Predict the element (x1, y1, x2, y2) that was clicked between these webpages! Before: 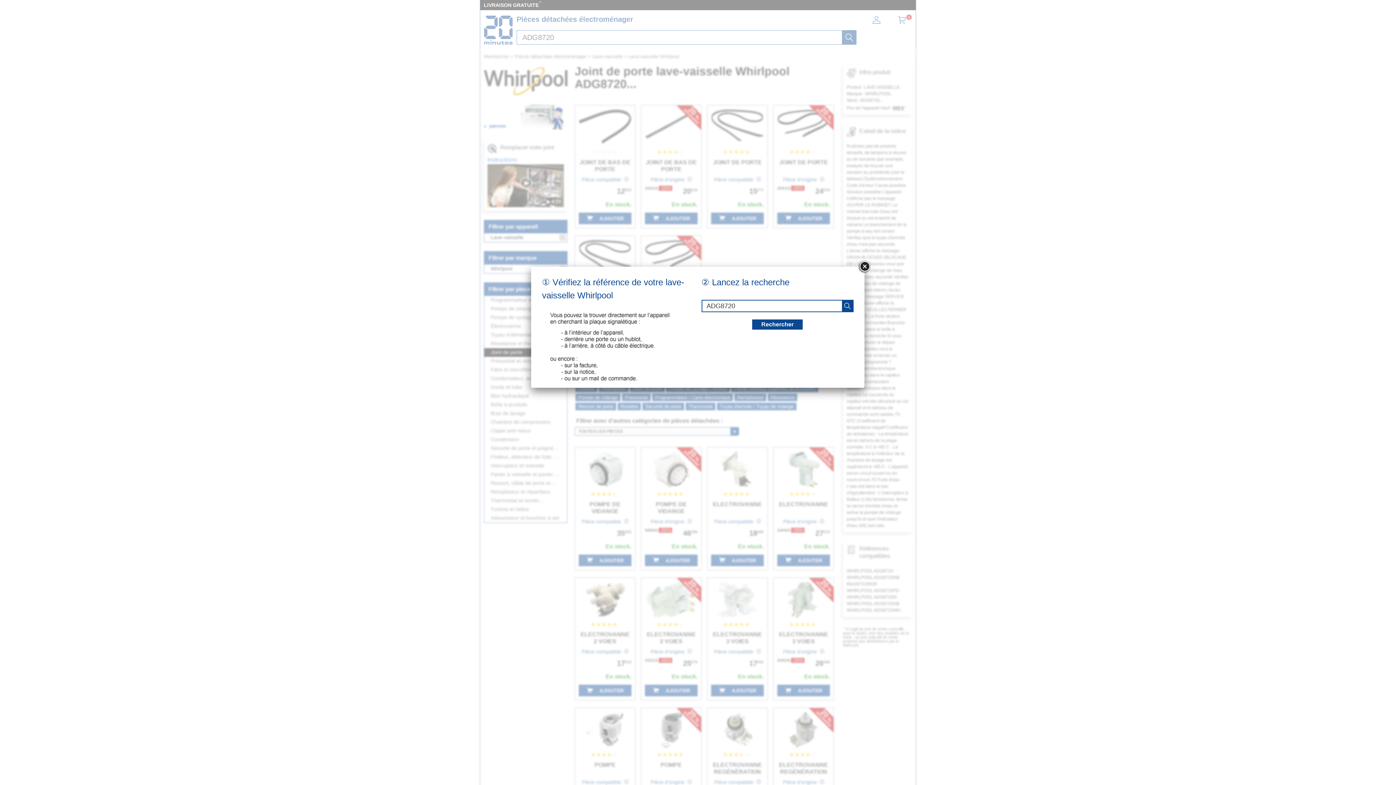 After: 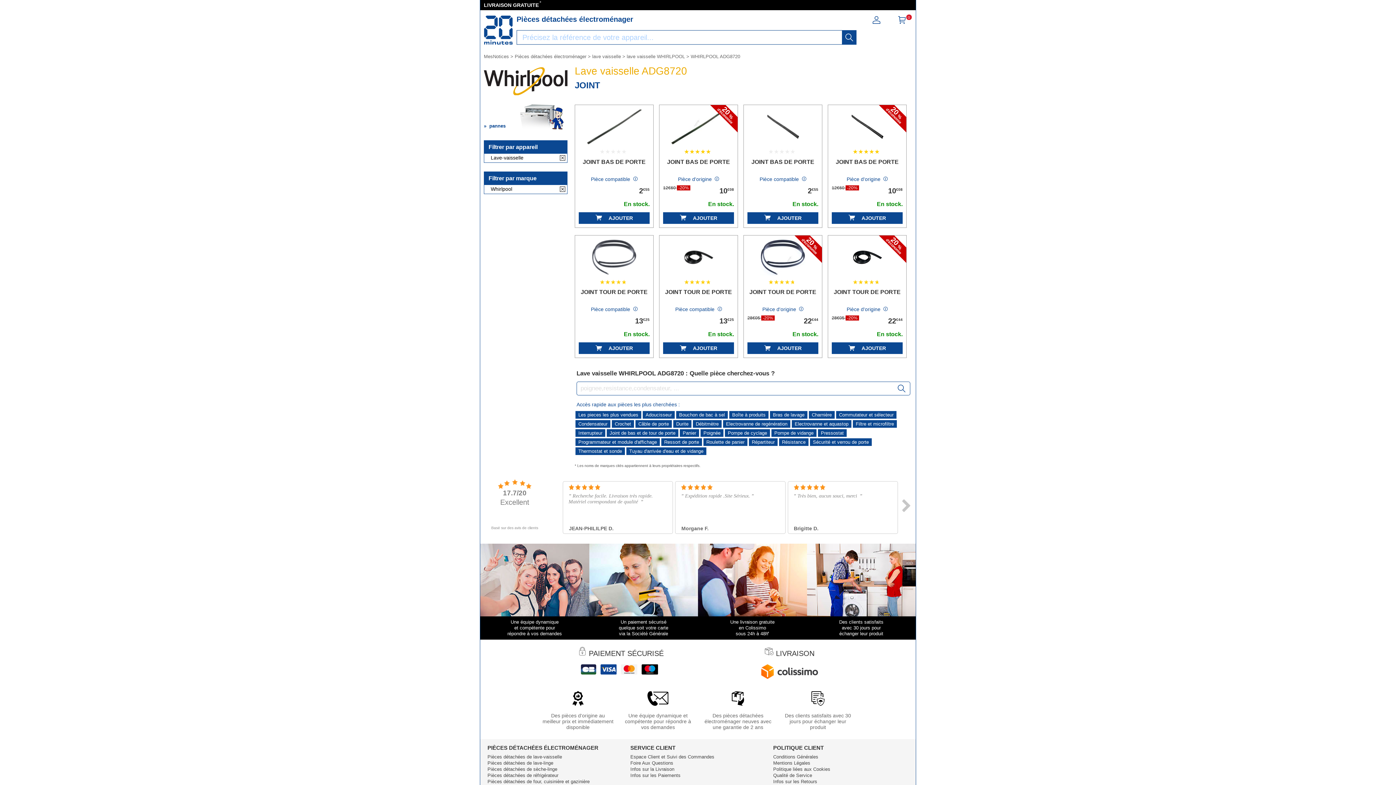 Action: bbox: (858, 260, 871, 273)